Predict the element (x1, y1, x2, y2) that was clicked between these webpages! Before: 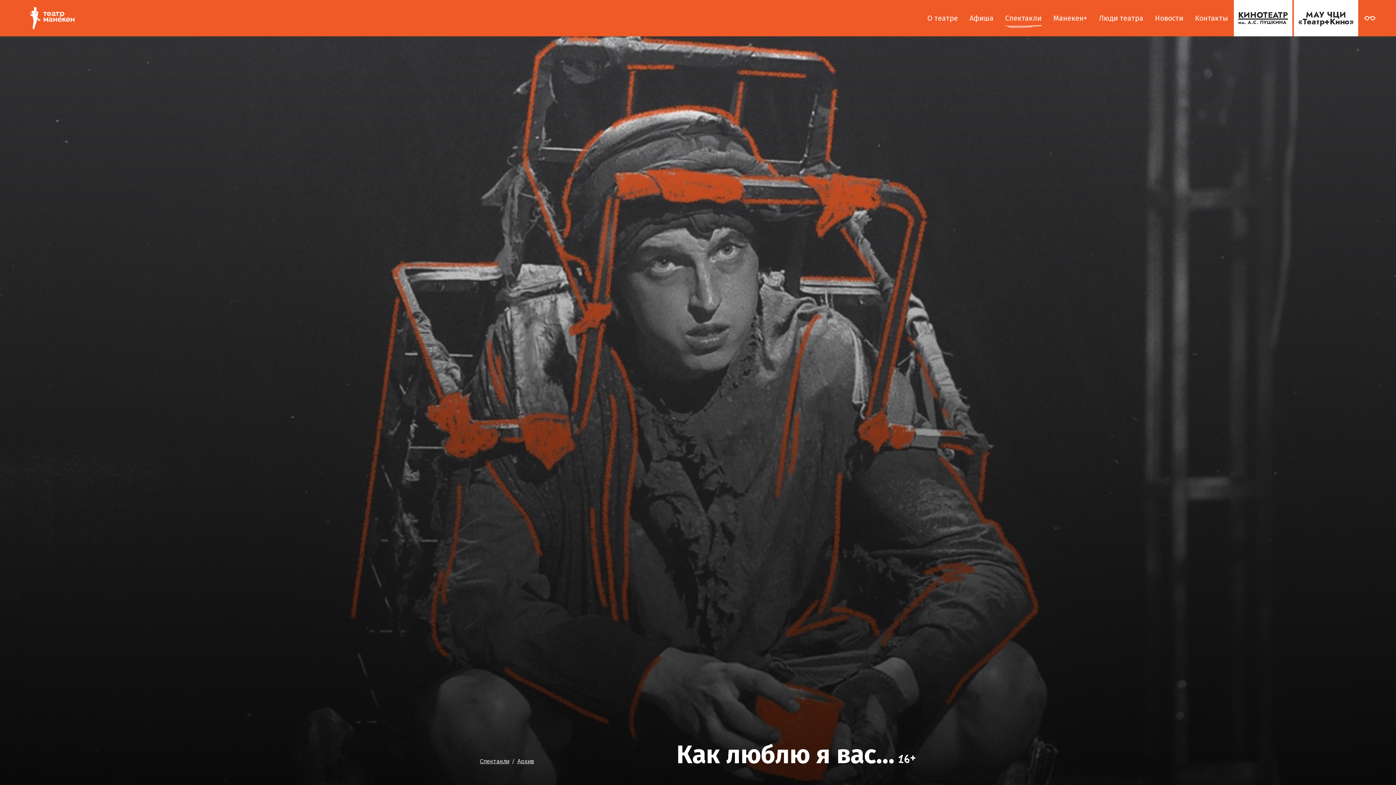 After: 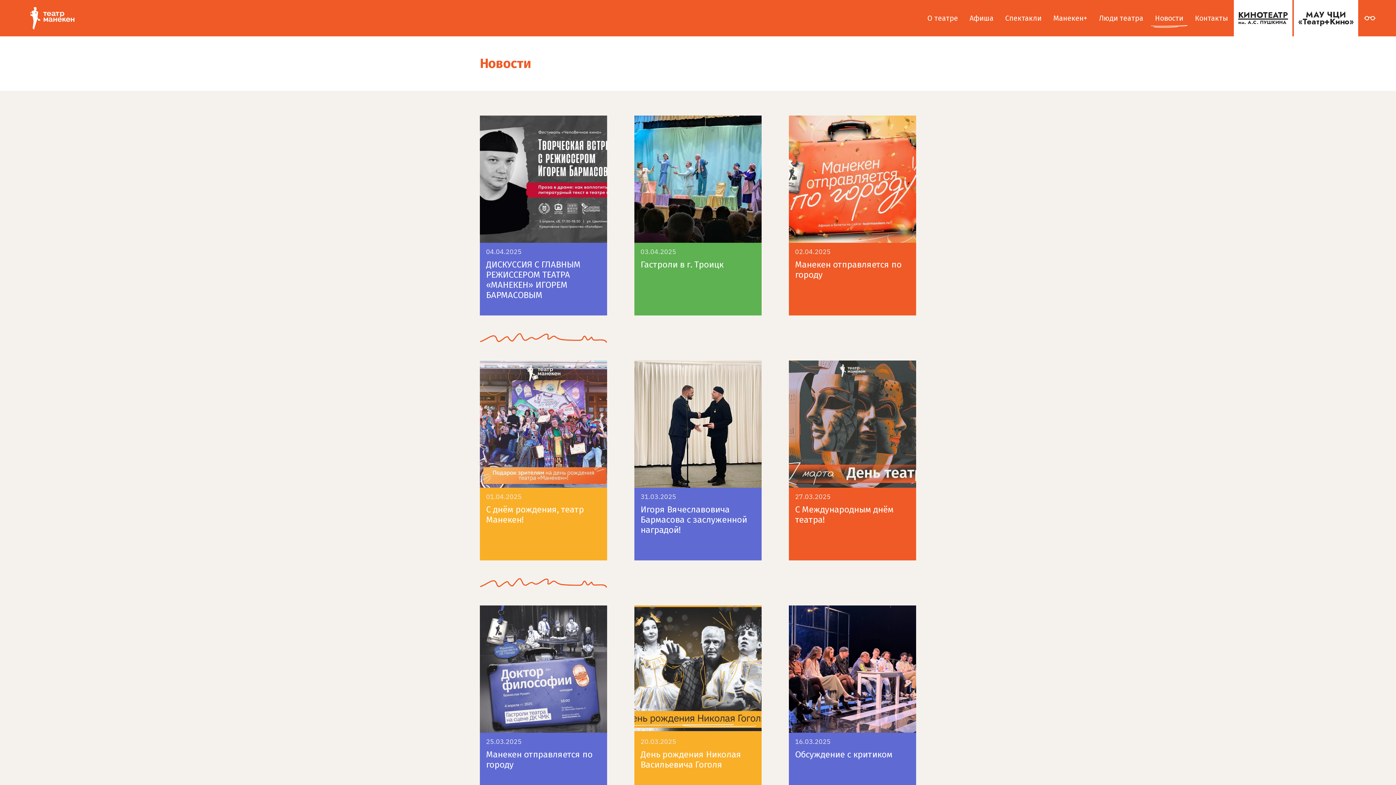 Action: label: Новости bbox: (1155, 0, 1183, 36)